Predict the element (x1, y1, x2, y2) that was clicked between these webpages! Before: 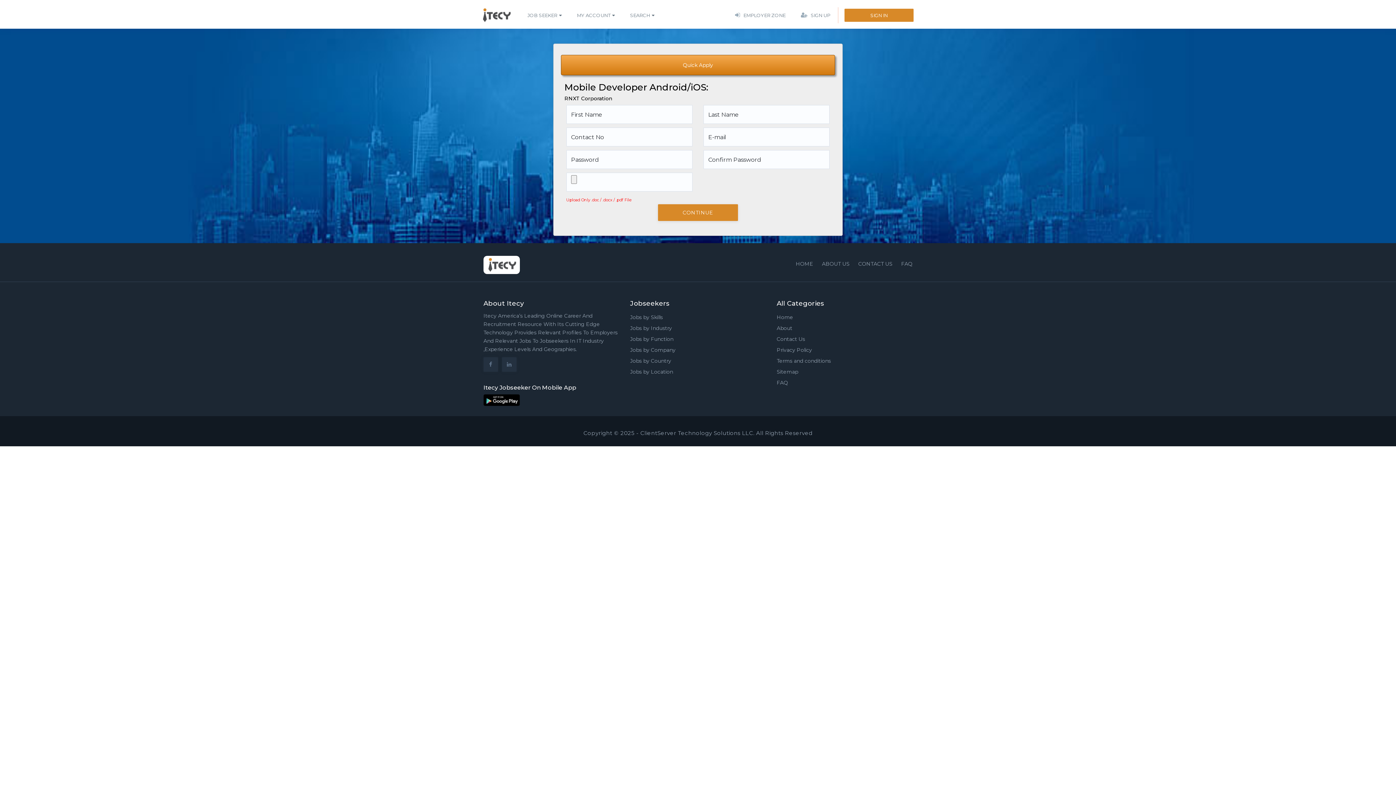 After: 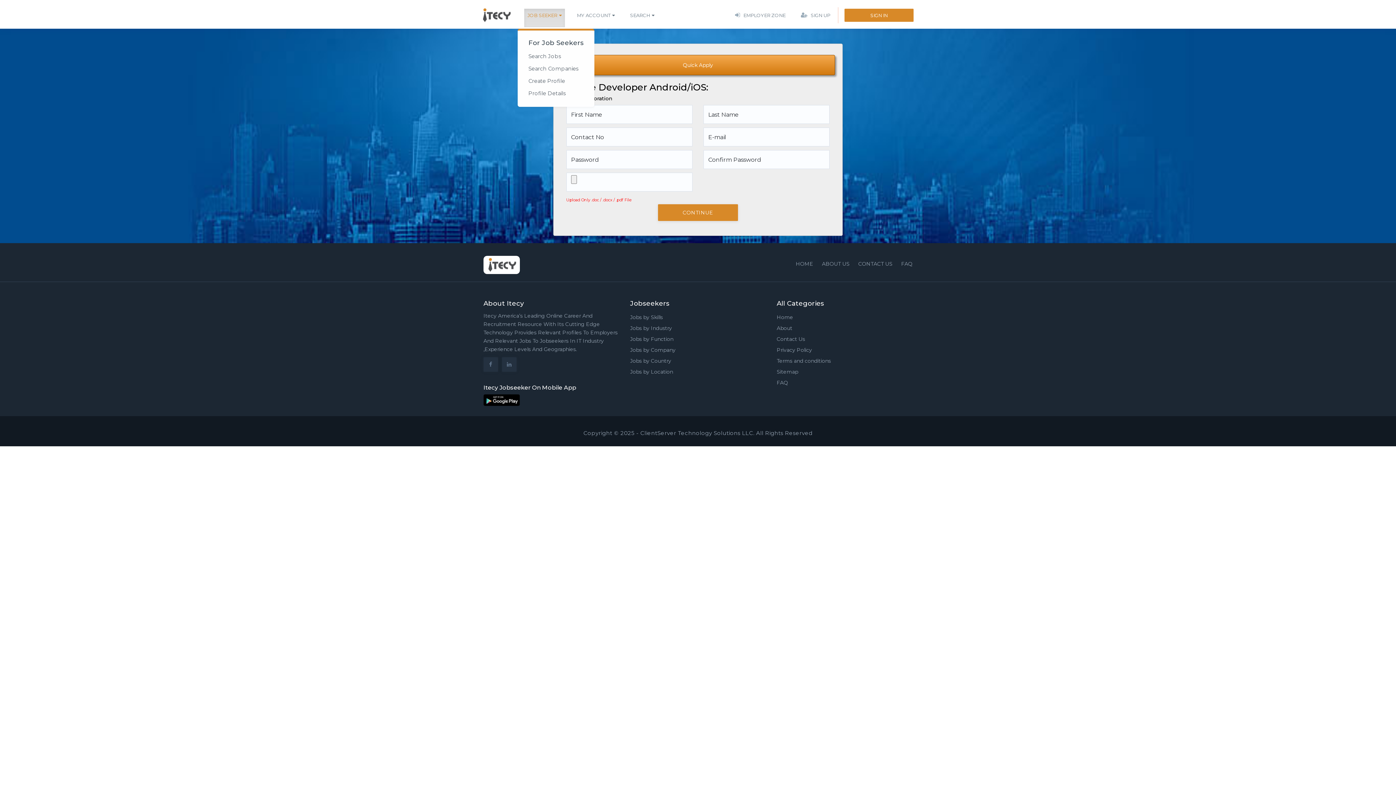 Action: label: JOB SEEKER bbox: (524, 8, 565, 27)